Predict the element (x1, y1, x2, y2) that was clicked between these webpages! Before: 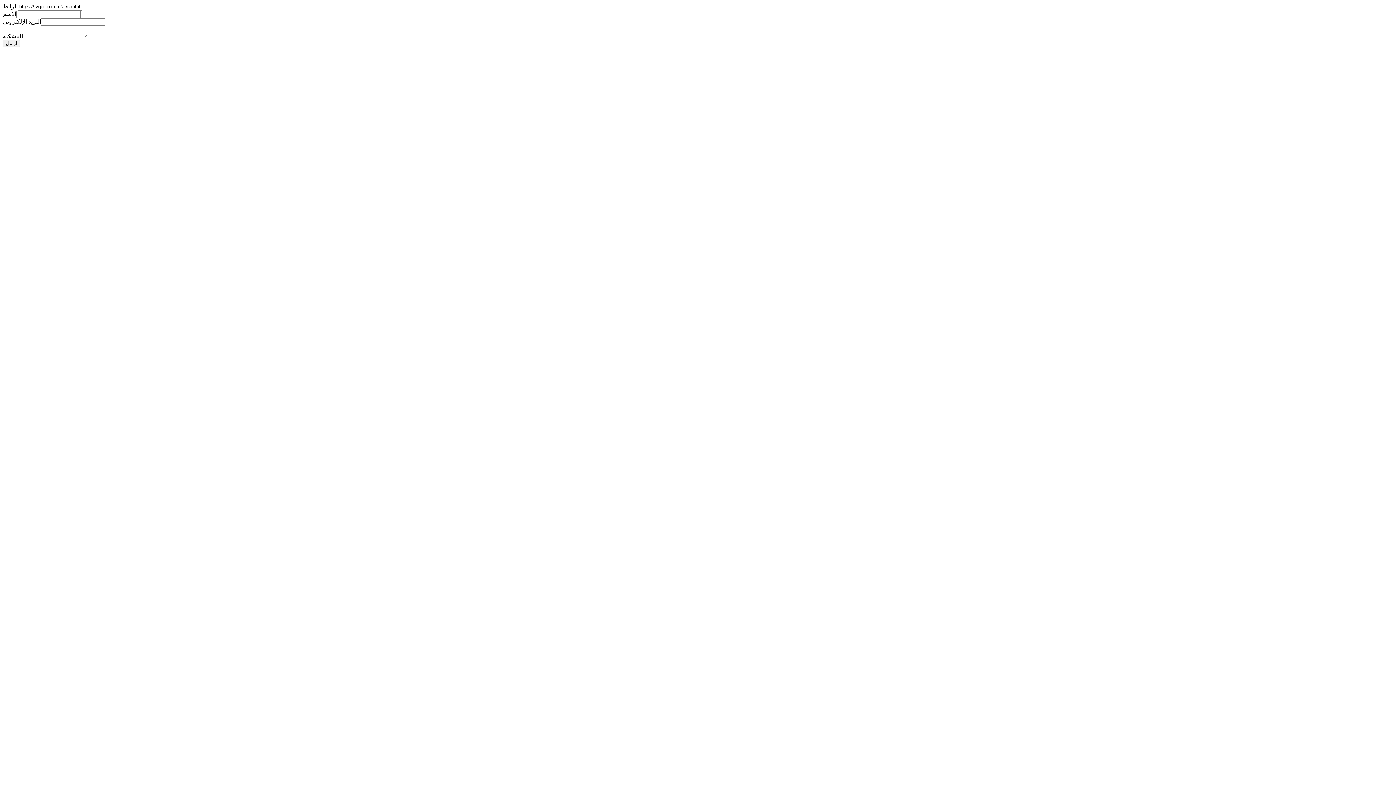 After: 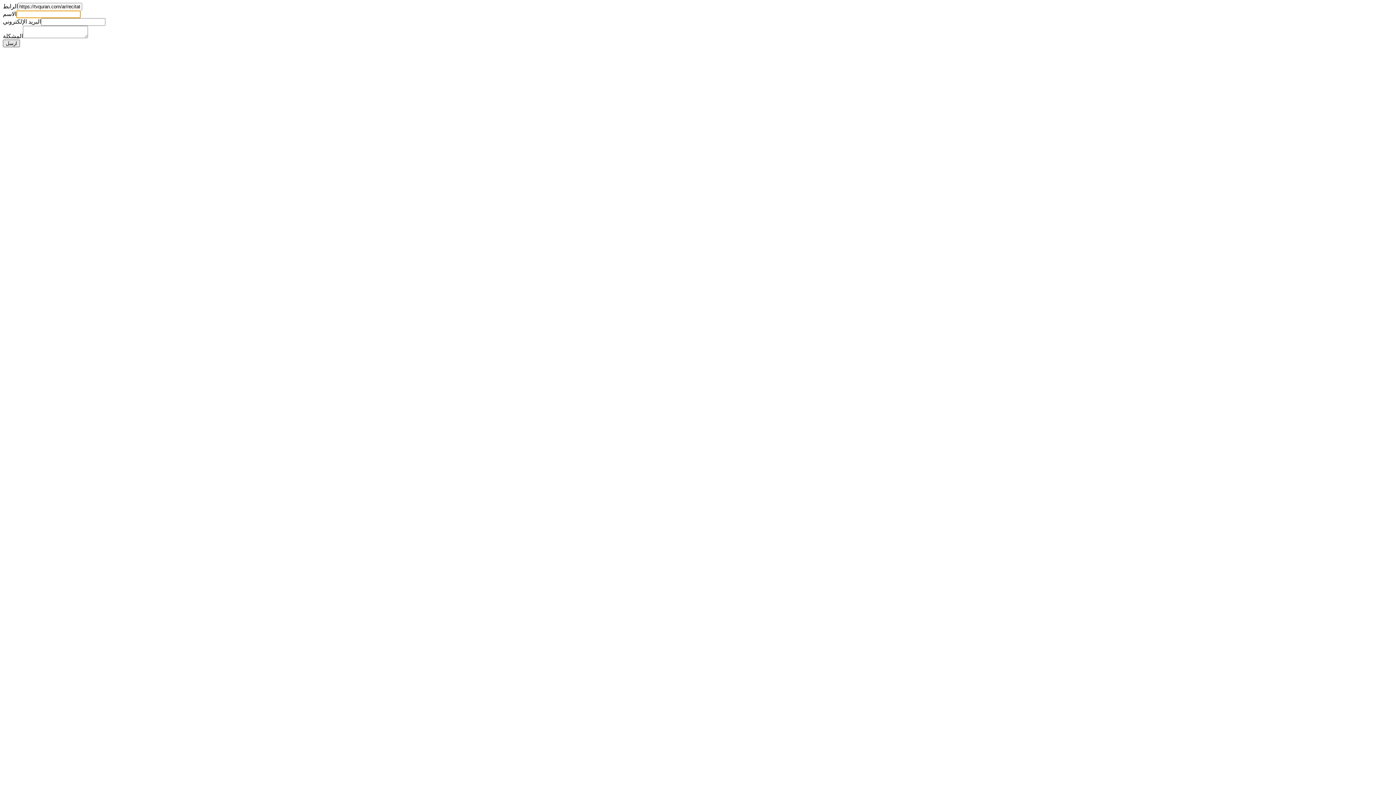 Action: label: ارسل bbox: (2, 39, 20, 47)